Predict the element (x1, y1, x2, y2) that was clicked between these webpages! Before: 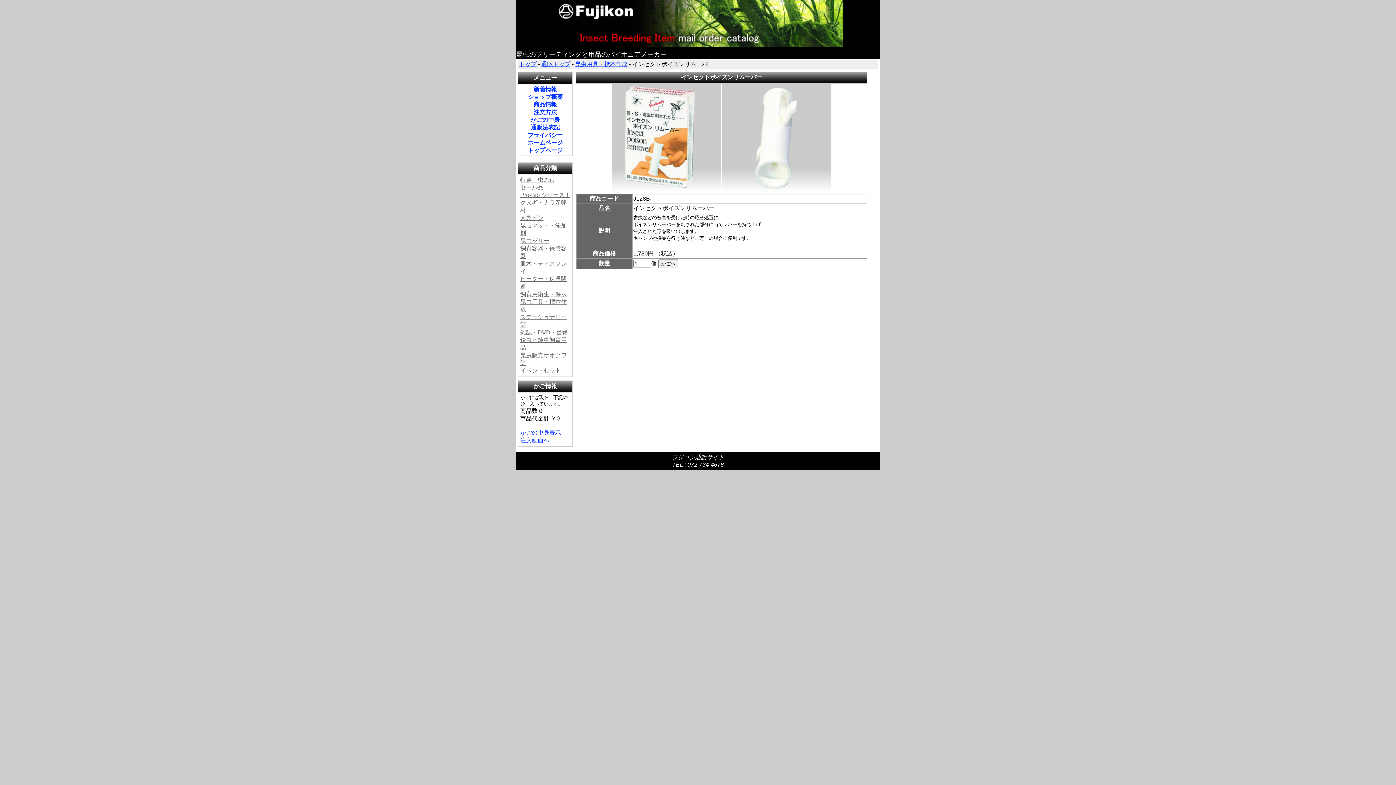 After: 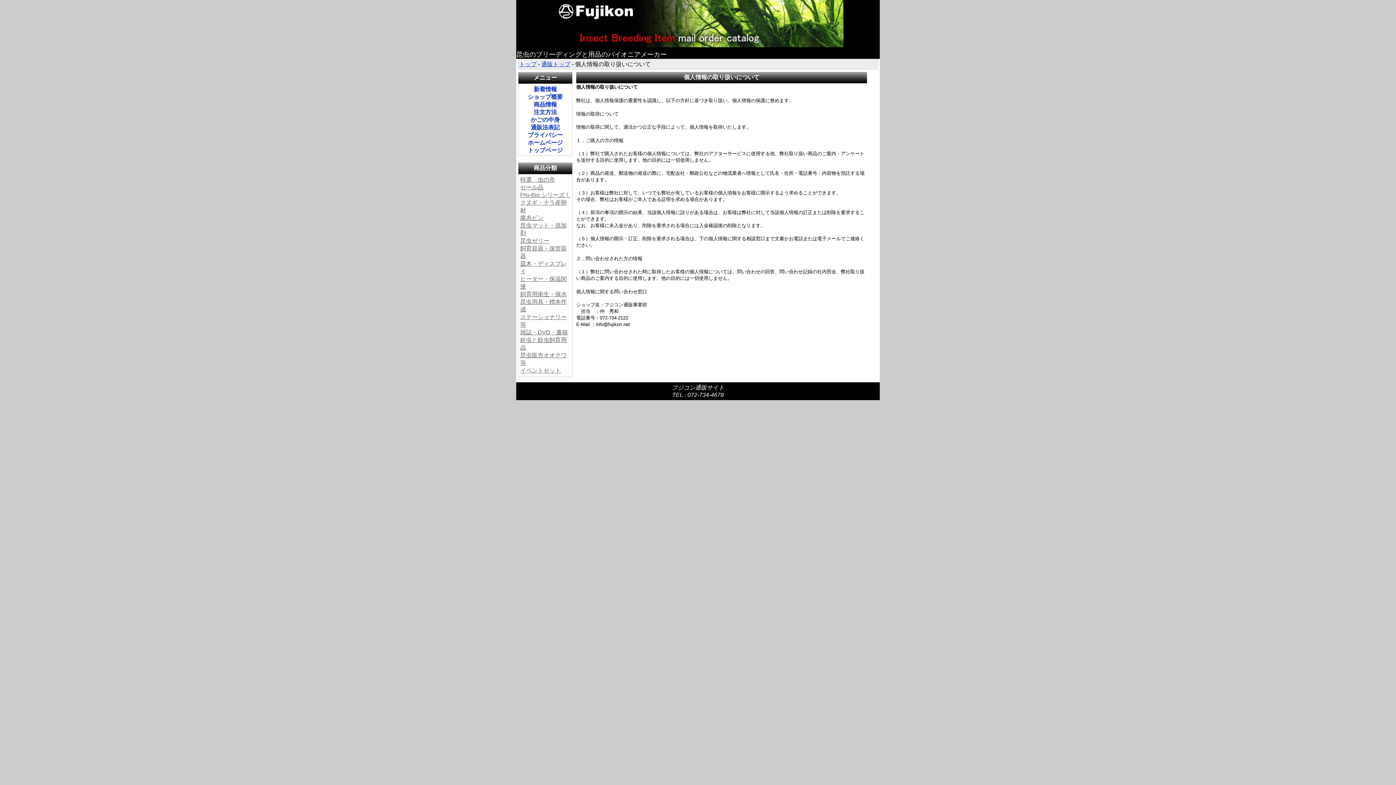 Action: bbox: (528, 132, 562, 138) label: プライバシー